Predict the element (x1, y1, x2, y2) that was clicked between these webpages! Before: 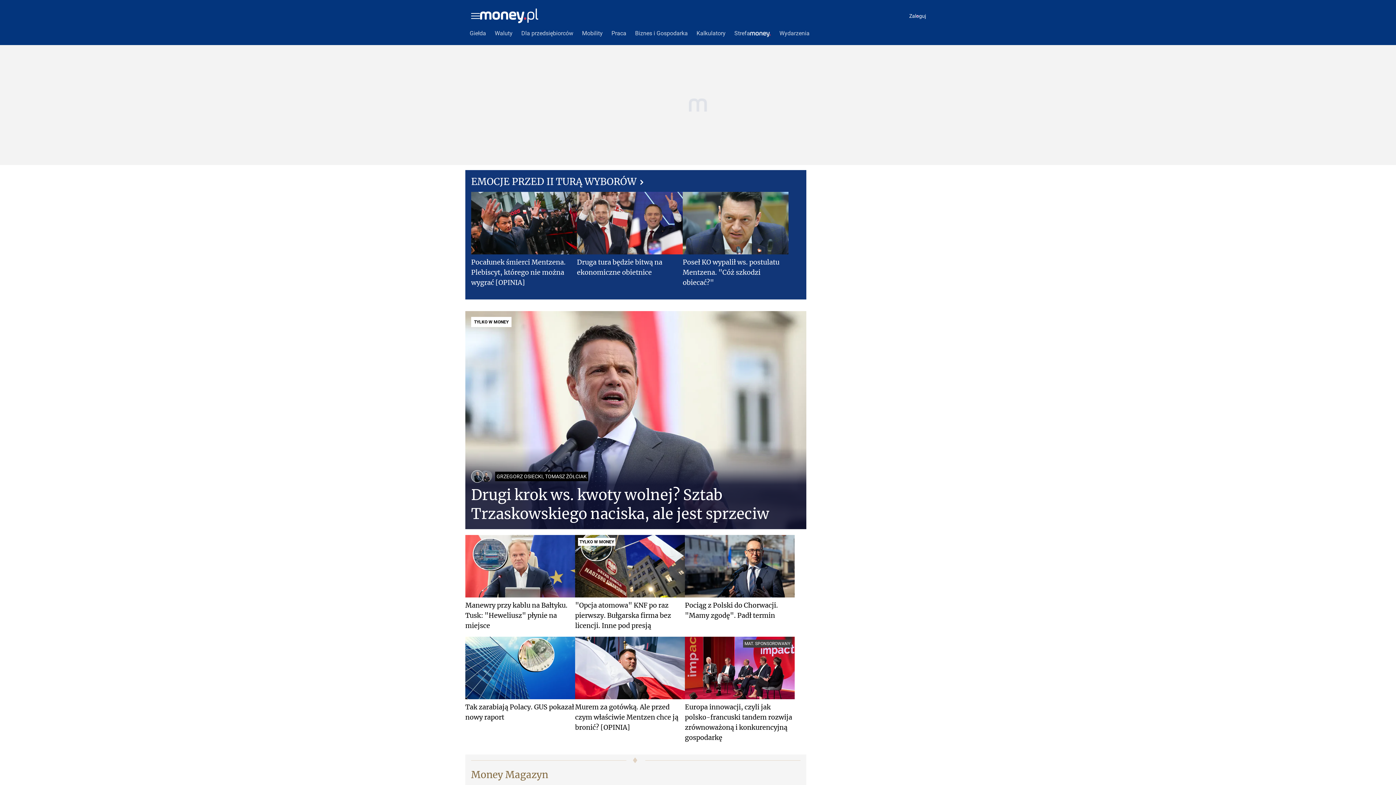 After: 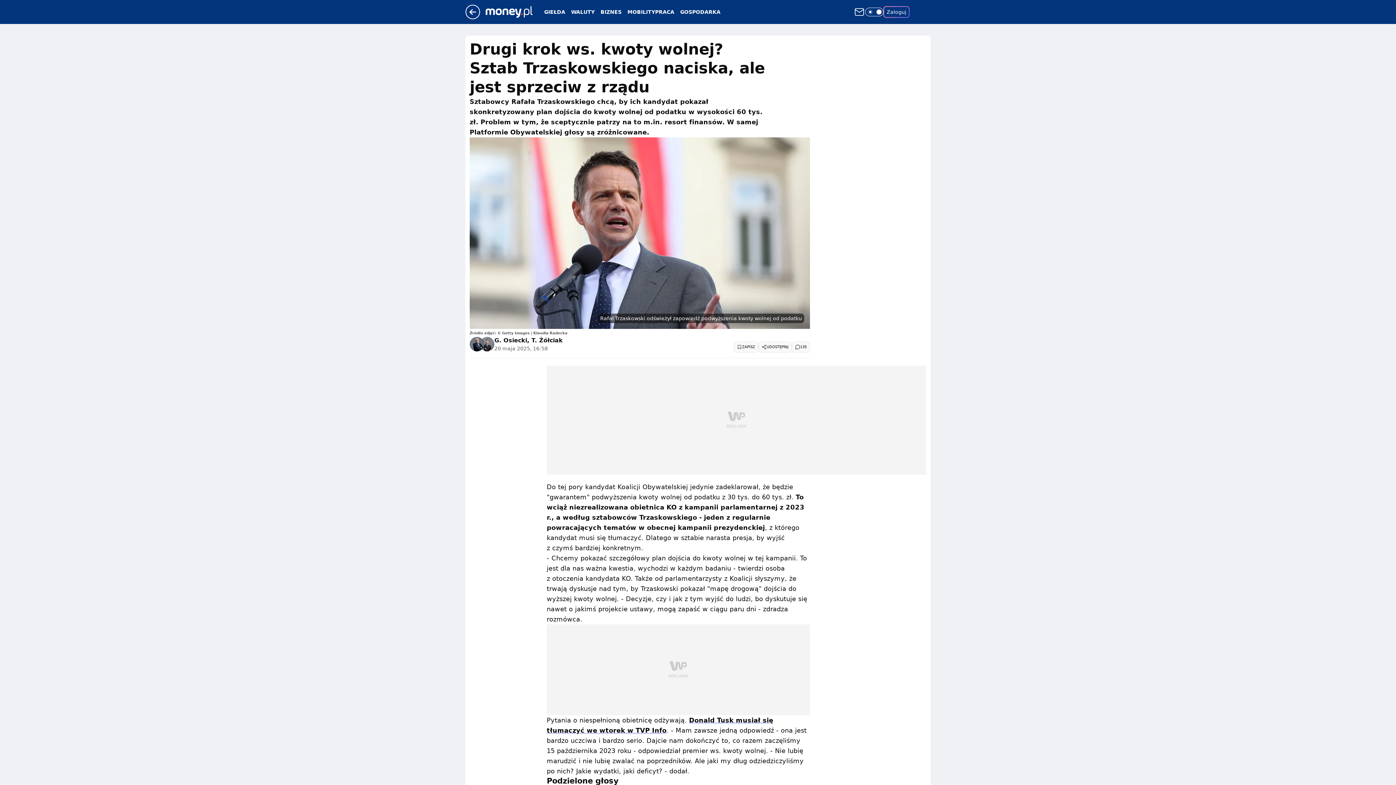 Action: label: TYLKO W MONEY
GRZEGORZ OSIECKI, TOMASZ ŻÓŁCIAK
Drugi krok ws. kwoty wolnej? Sztab Trzaskowskiego naciska, ale jest sprzeciw bbox: (465, 311, 806, 529)